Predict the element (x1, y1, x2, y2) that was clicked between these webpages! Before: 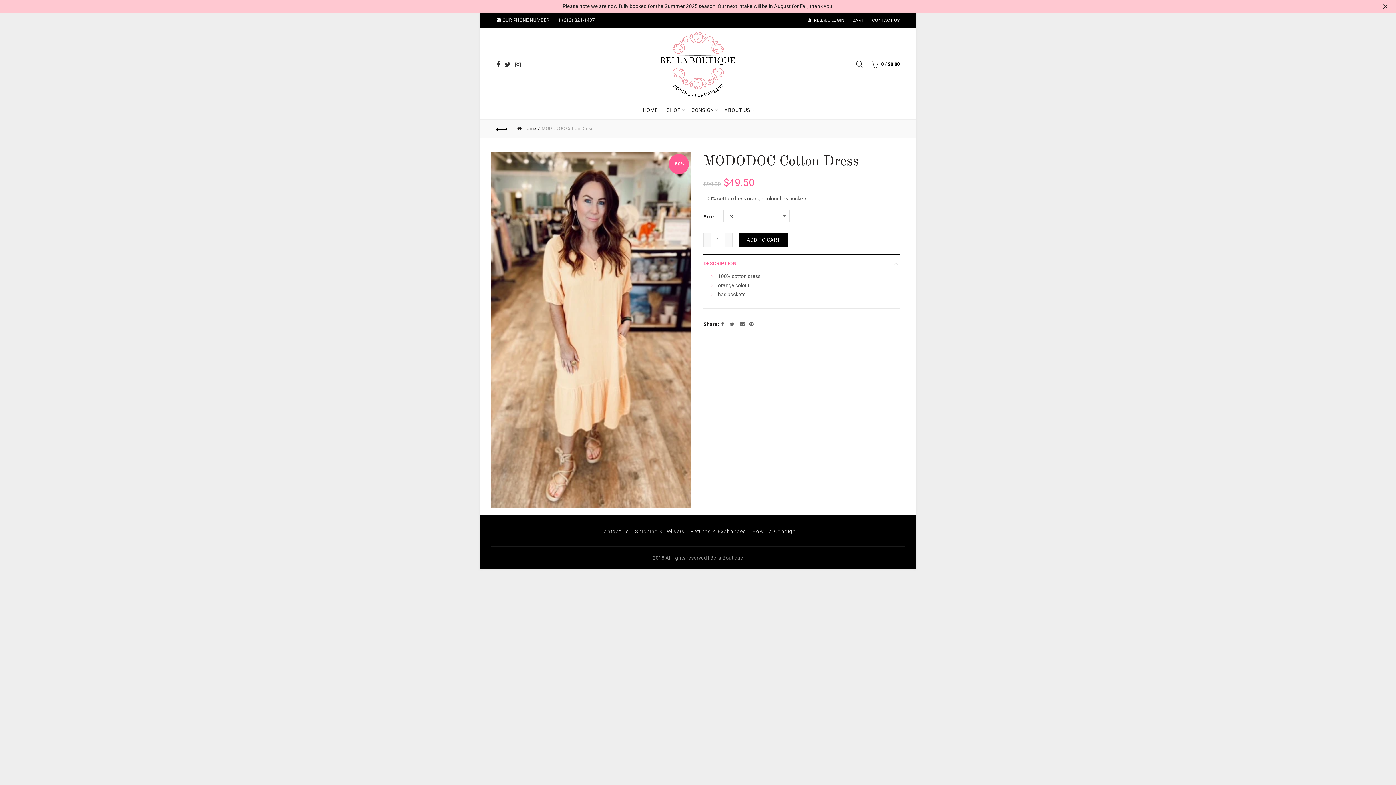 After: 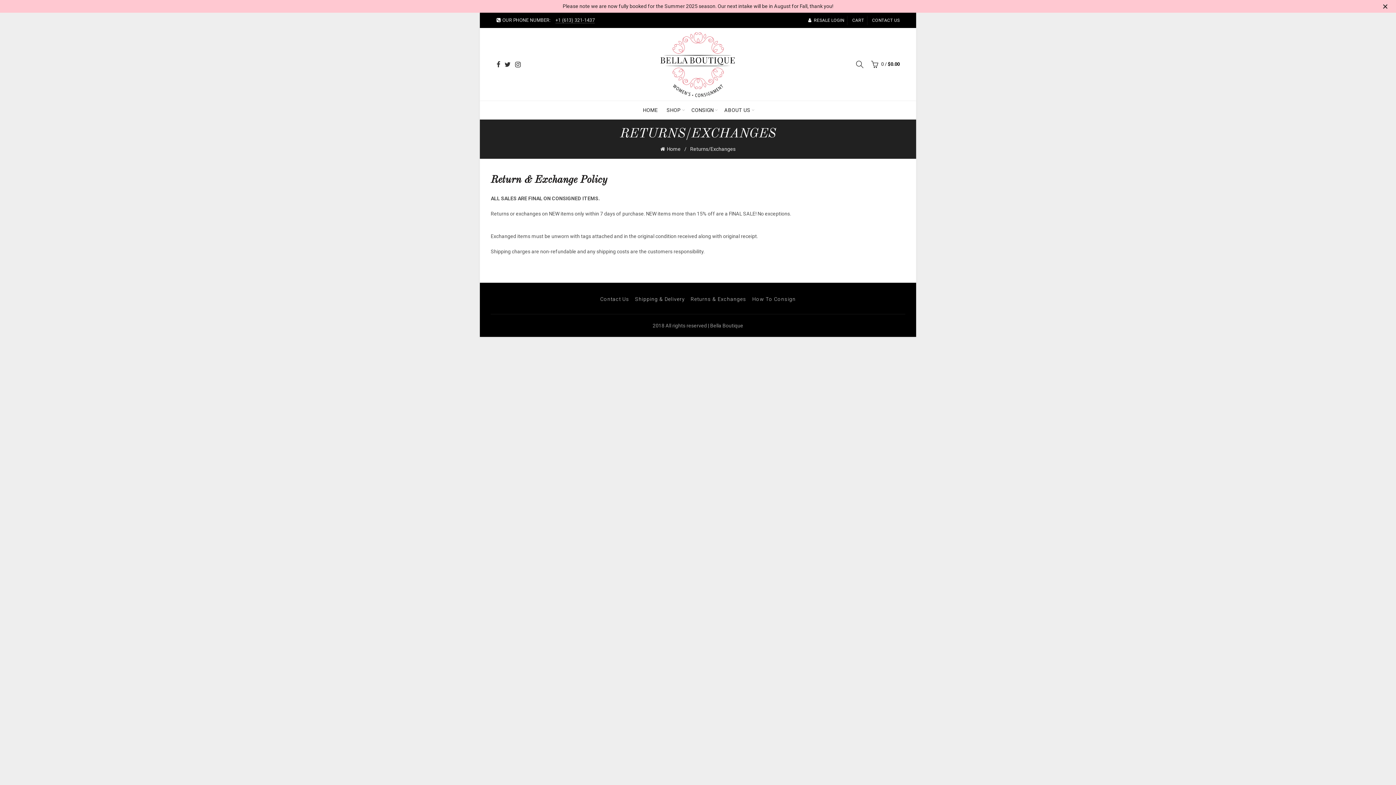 Action: label: Returns & Exchanges bbox: (690, 528, 746, 534)